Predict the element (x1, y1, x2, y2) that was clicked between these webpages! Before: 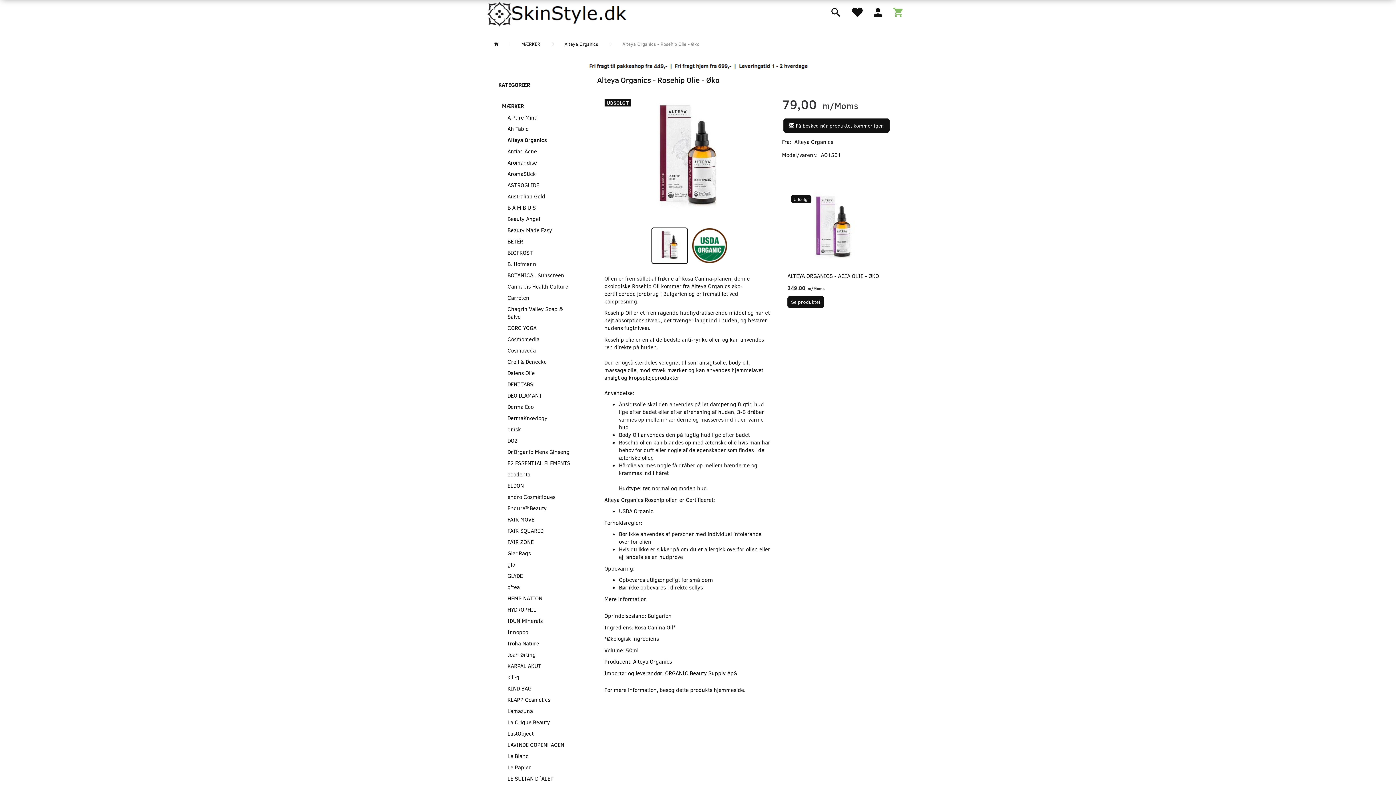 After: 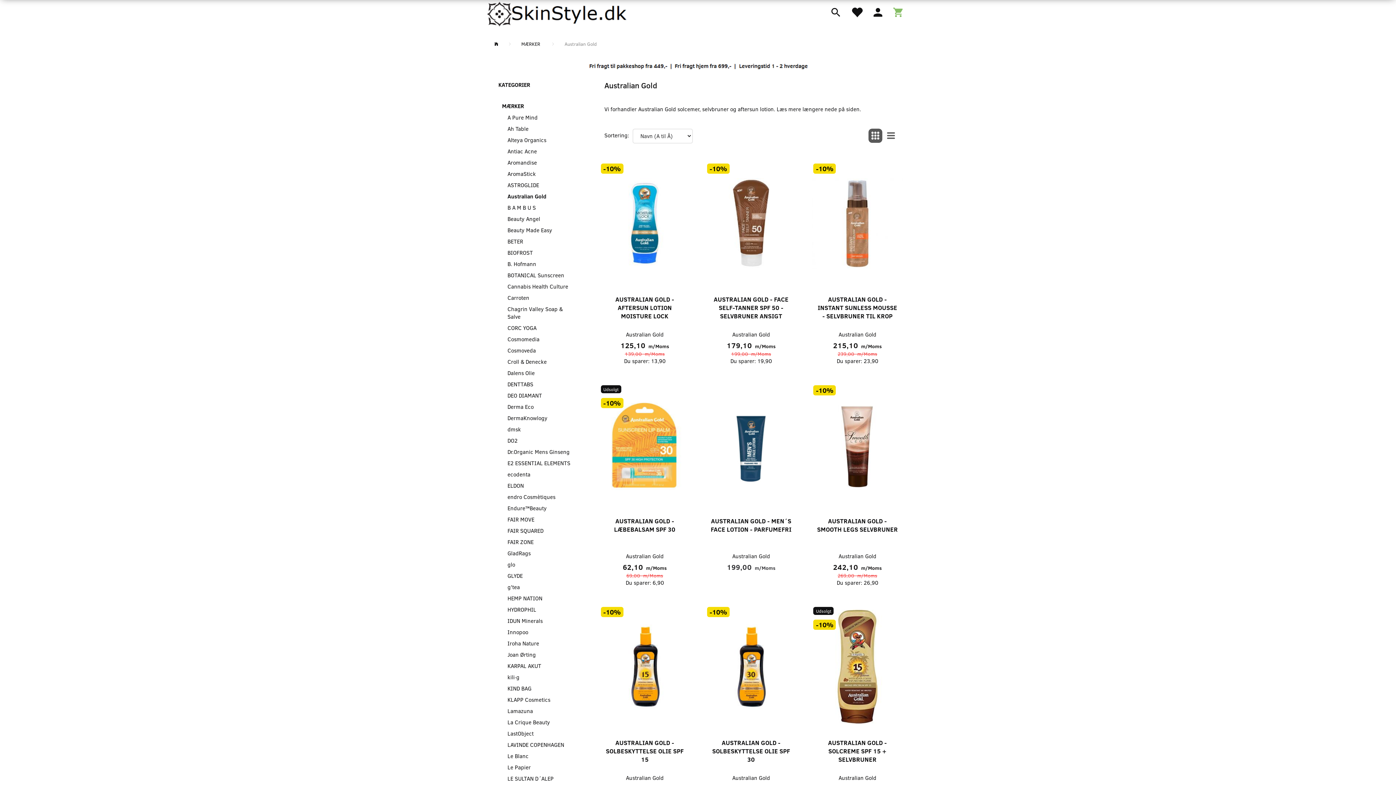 Action: bbox: (504, 190, 578, 202) label: Australian Gold